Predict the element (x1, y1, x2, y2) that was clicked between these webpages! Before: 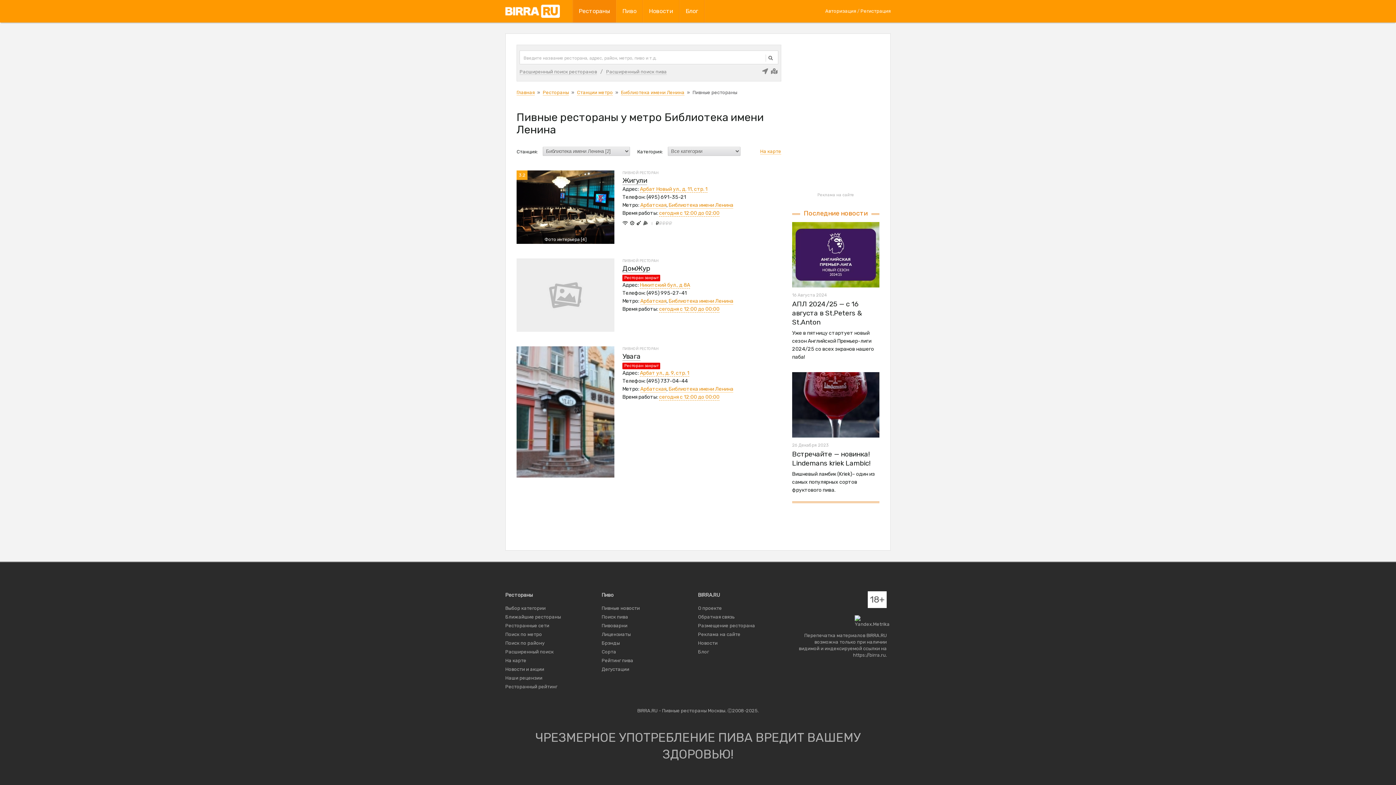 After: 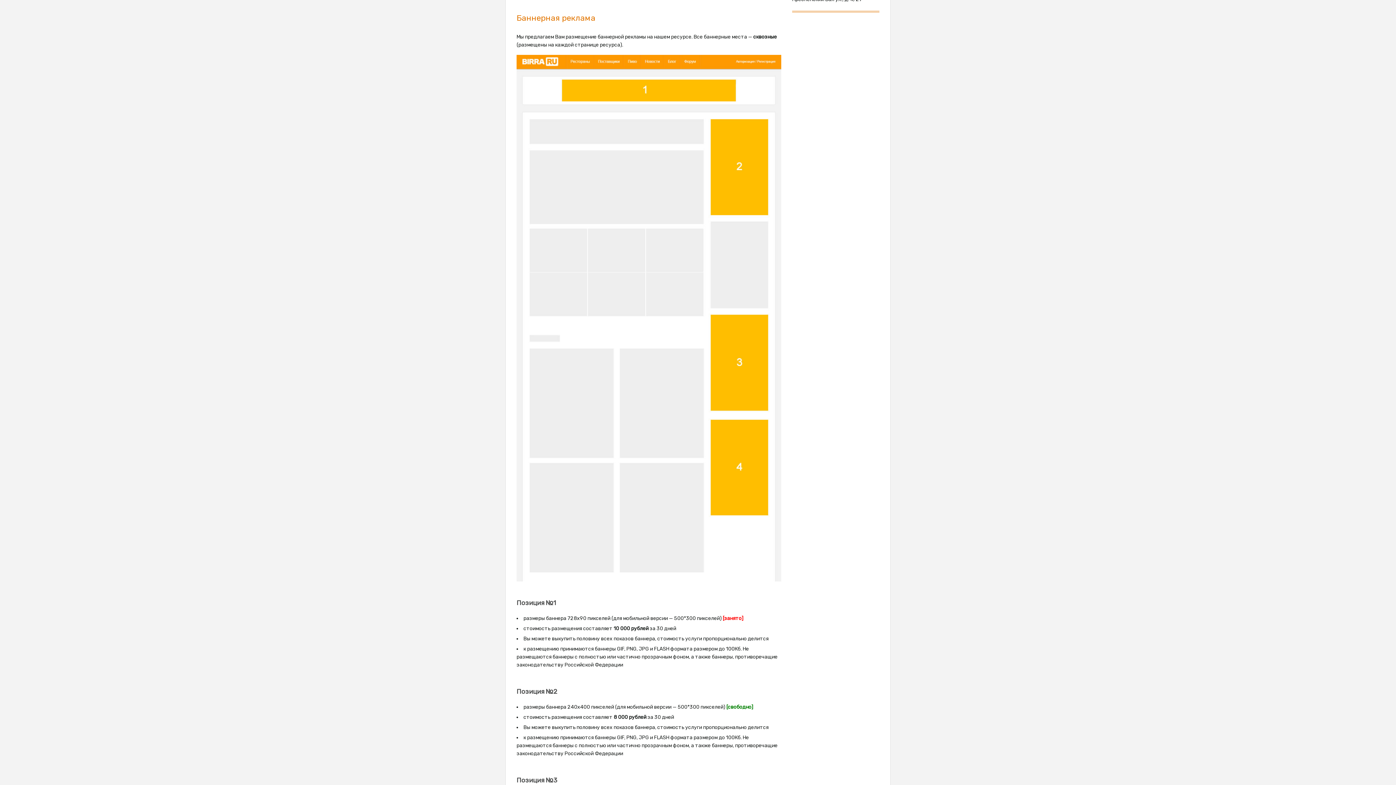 Action: label: Реклама на сайте bbox: (817, 192, 854, 197)